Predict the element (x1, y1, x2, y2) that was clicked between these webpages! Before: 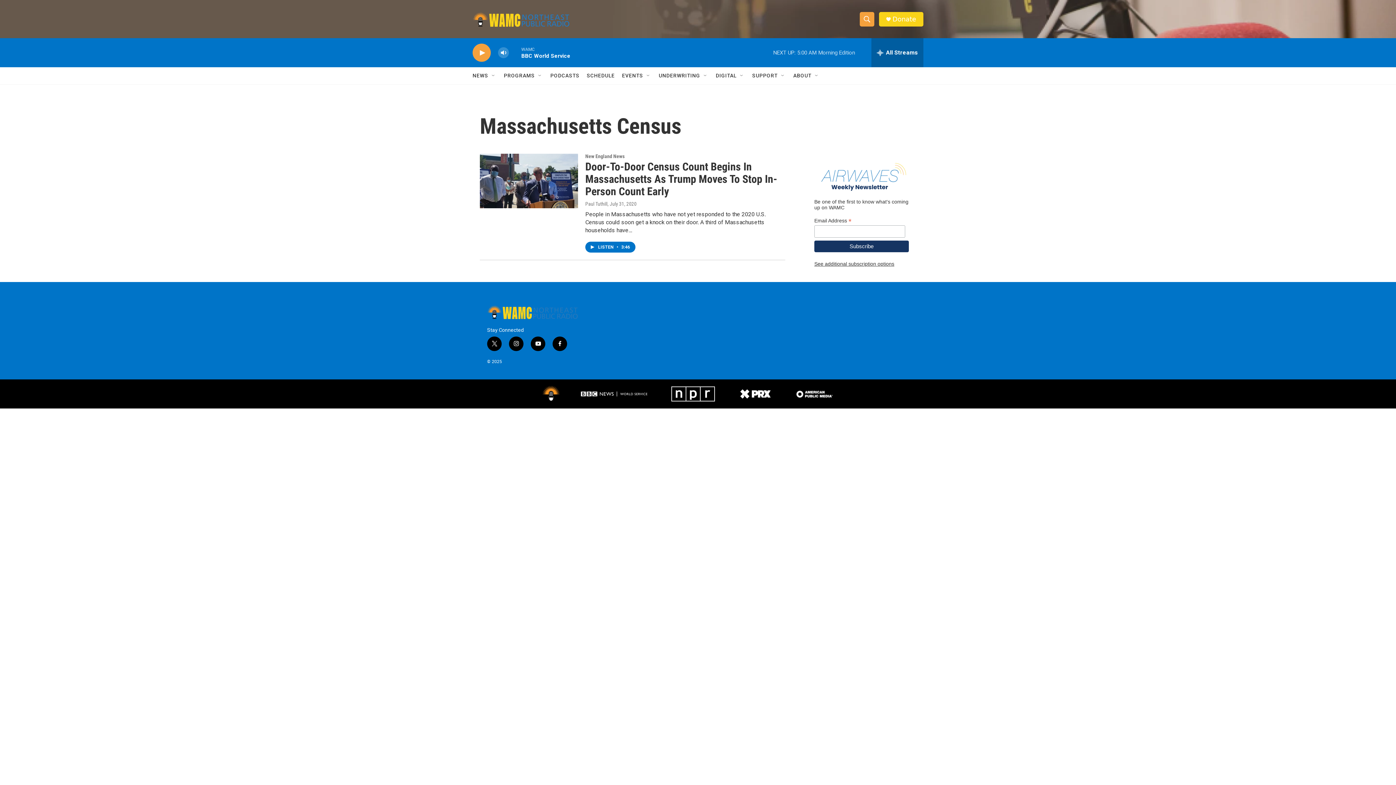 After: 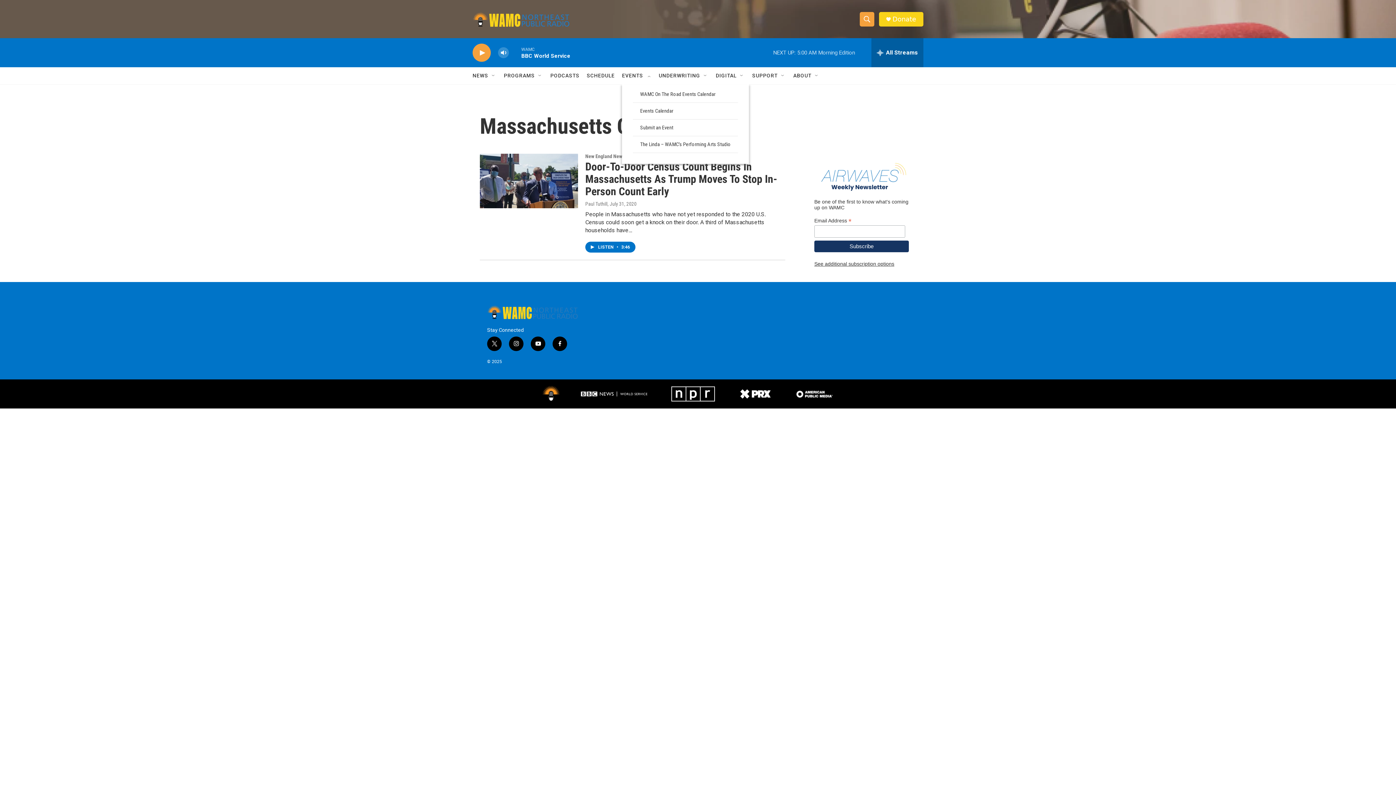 Action: bbox: (645, 72, 651, 78) label: Open Sub Navigation